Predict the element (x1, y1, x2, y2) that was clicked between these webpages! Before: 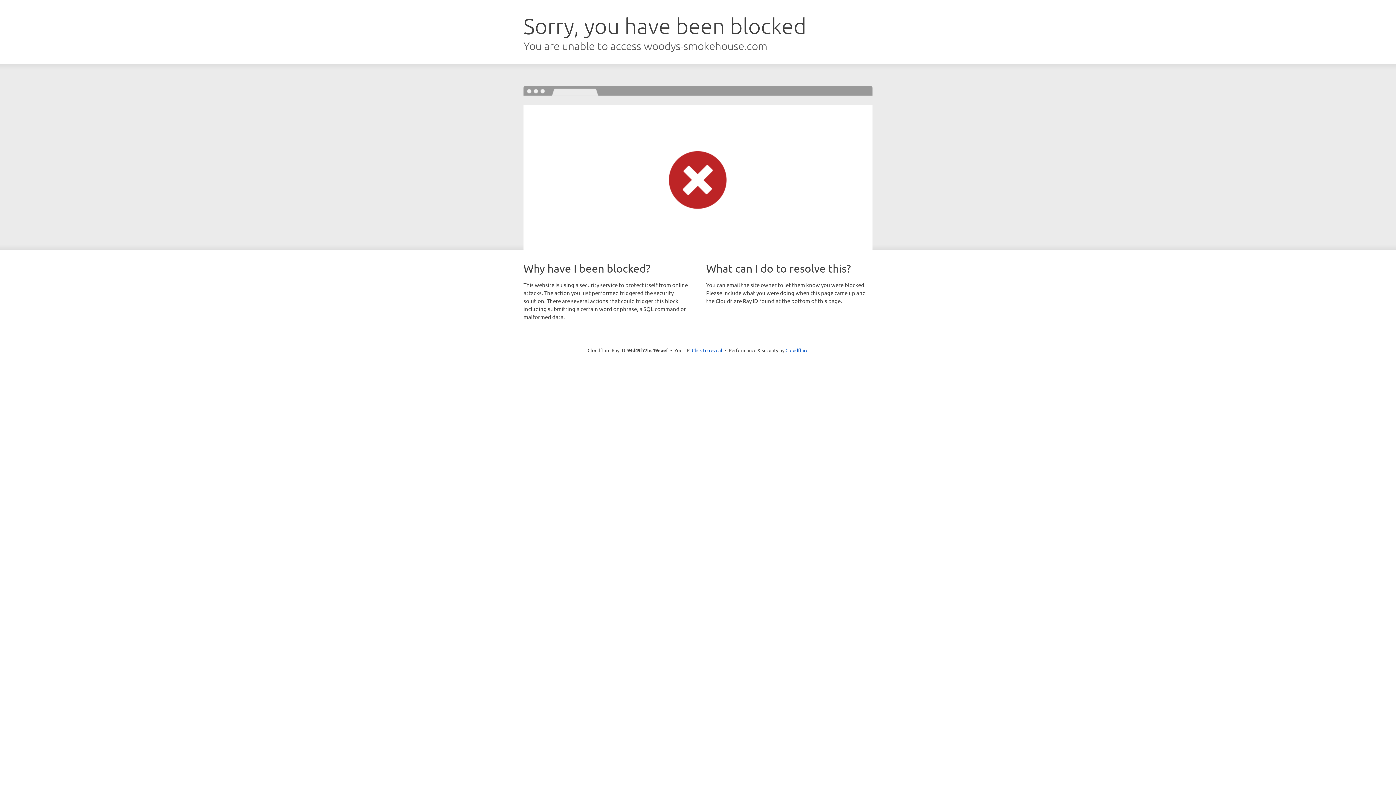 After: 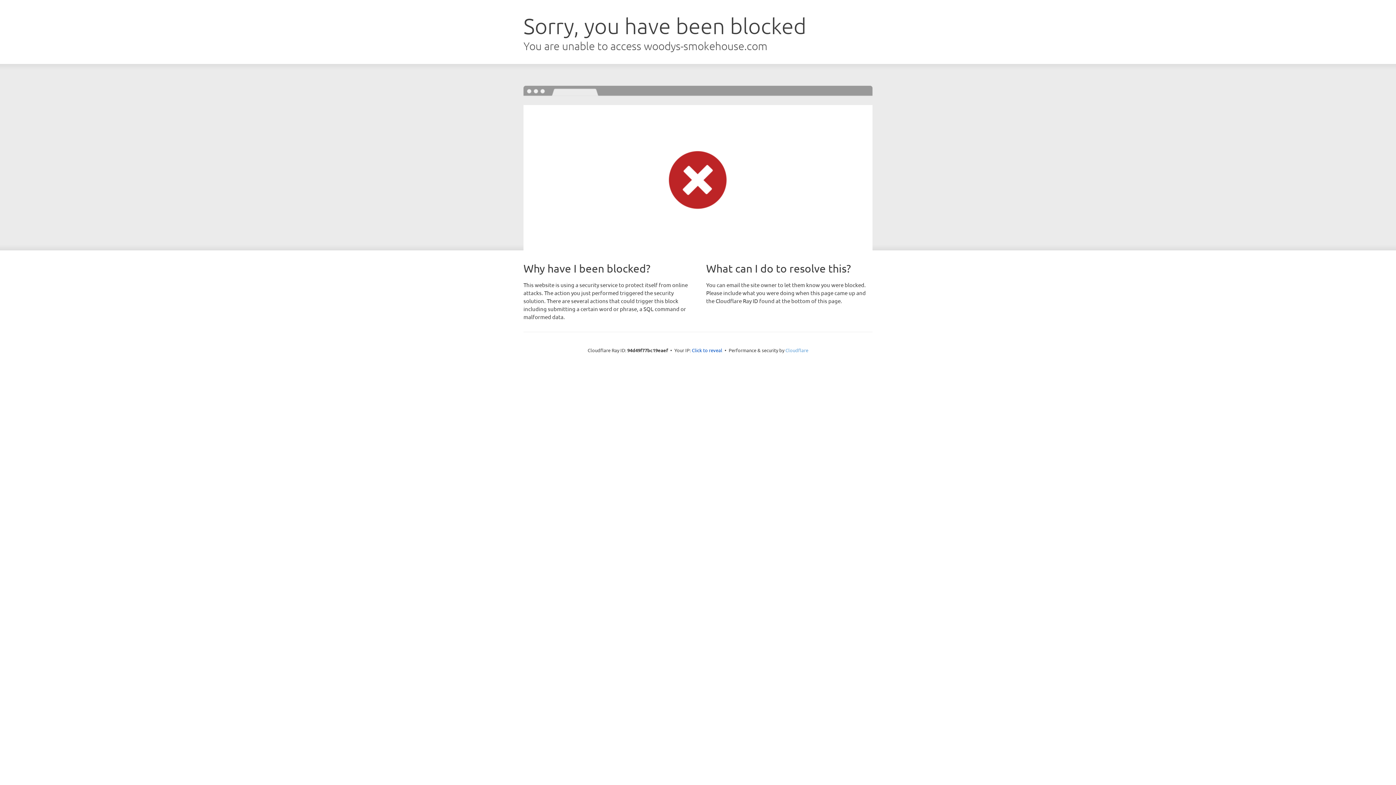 Action: bbox: (785, 347, 808, 353) label: Cloudflare